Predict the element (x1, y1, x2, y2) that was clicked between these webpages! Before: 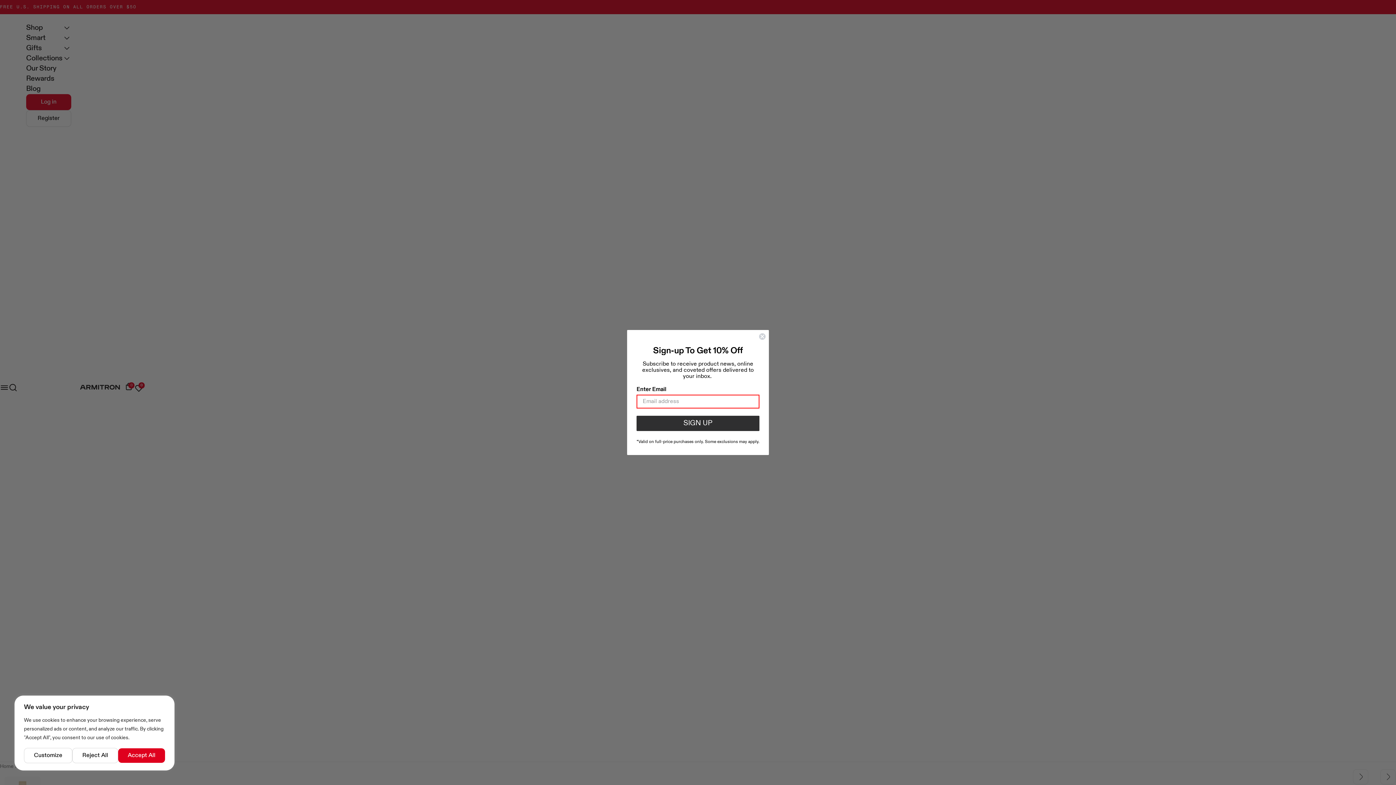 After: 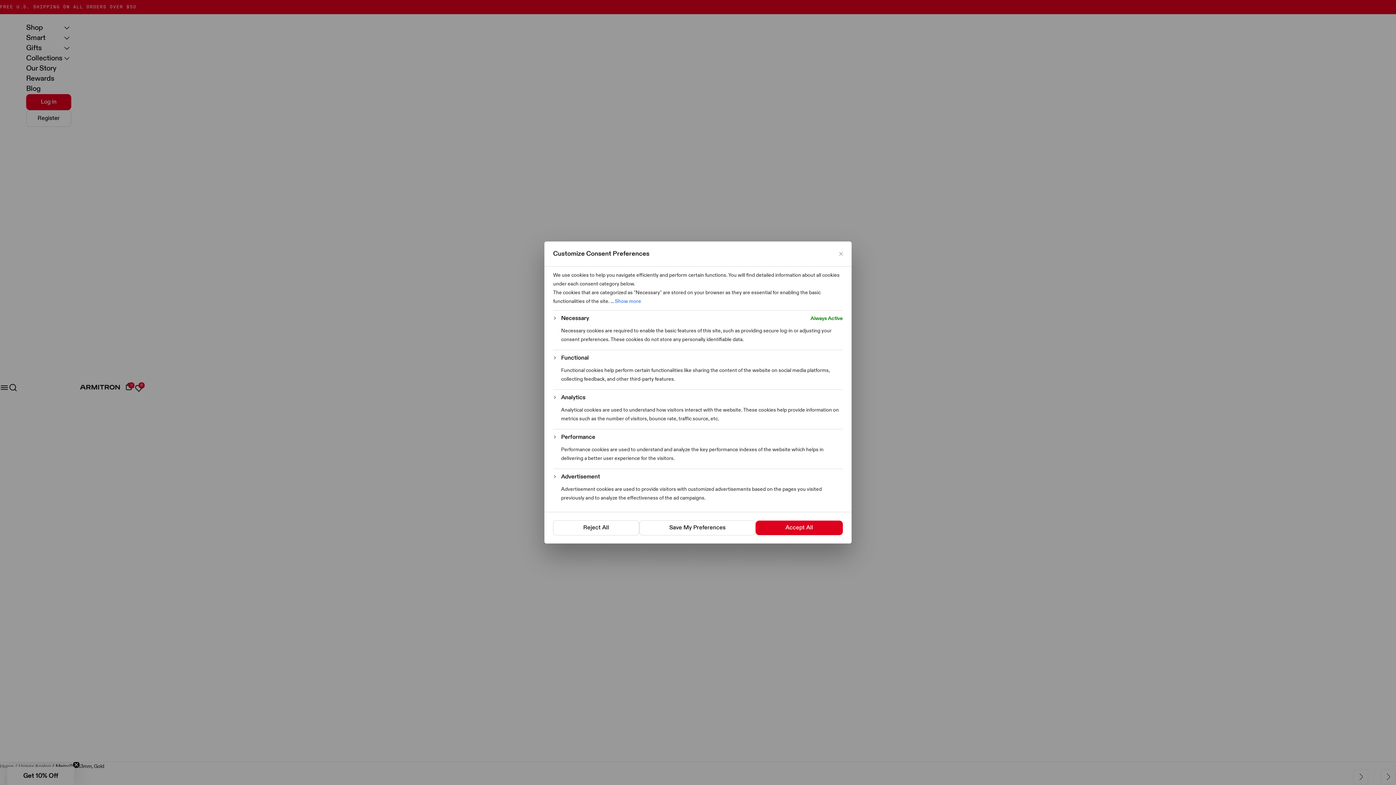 Action: label: Customize bbox: (24, 748, 72, 763)